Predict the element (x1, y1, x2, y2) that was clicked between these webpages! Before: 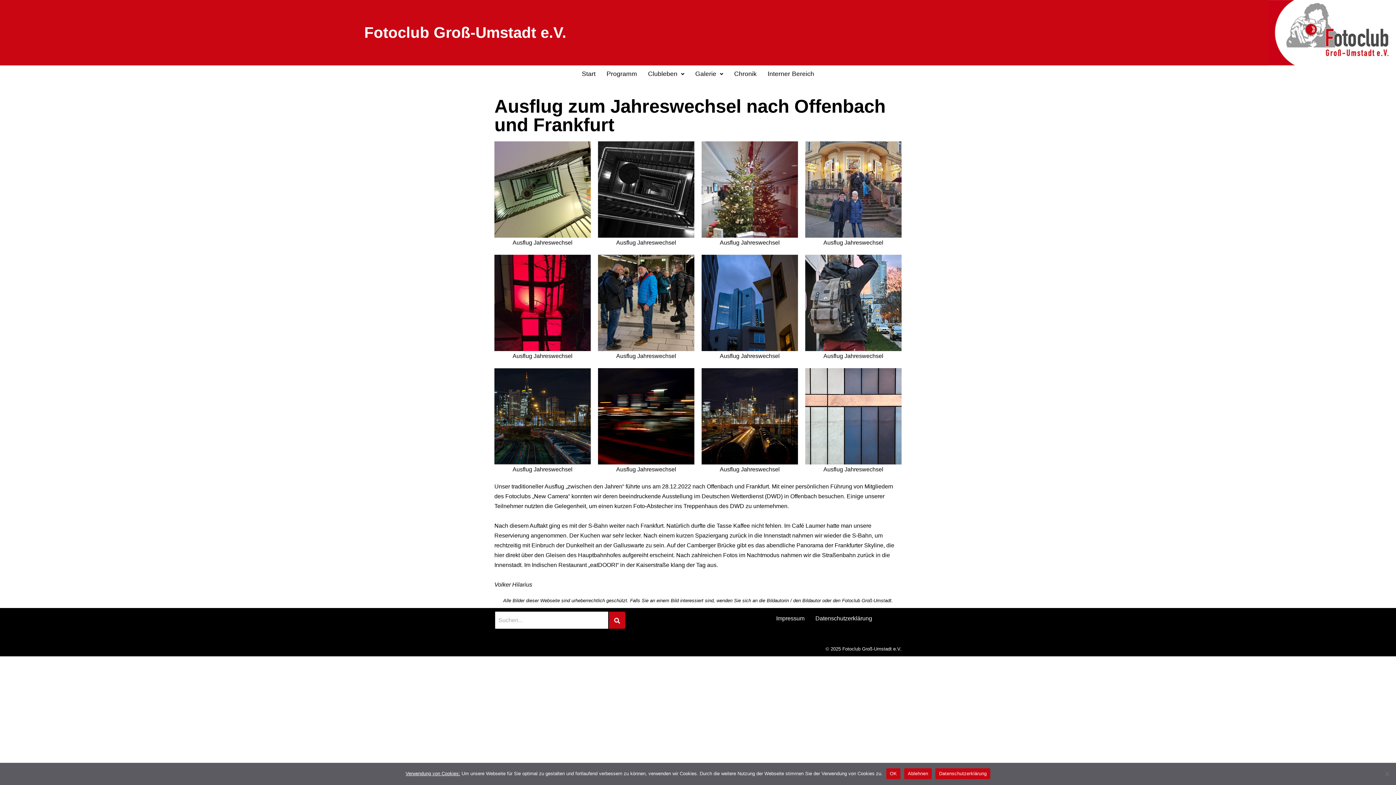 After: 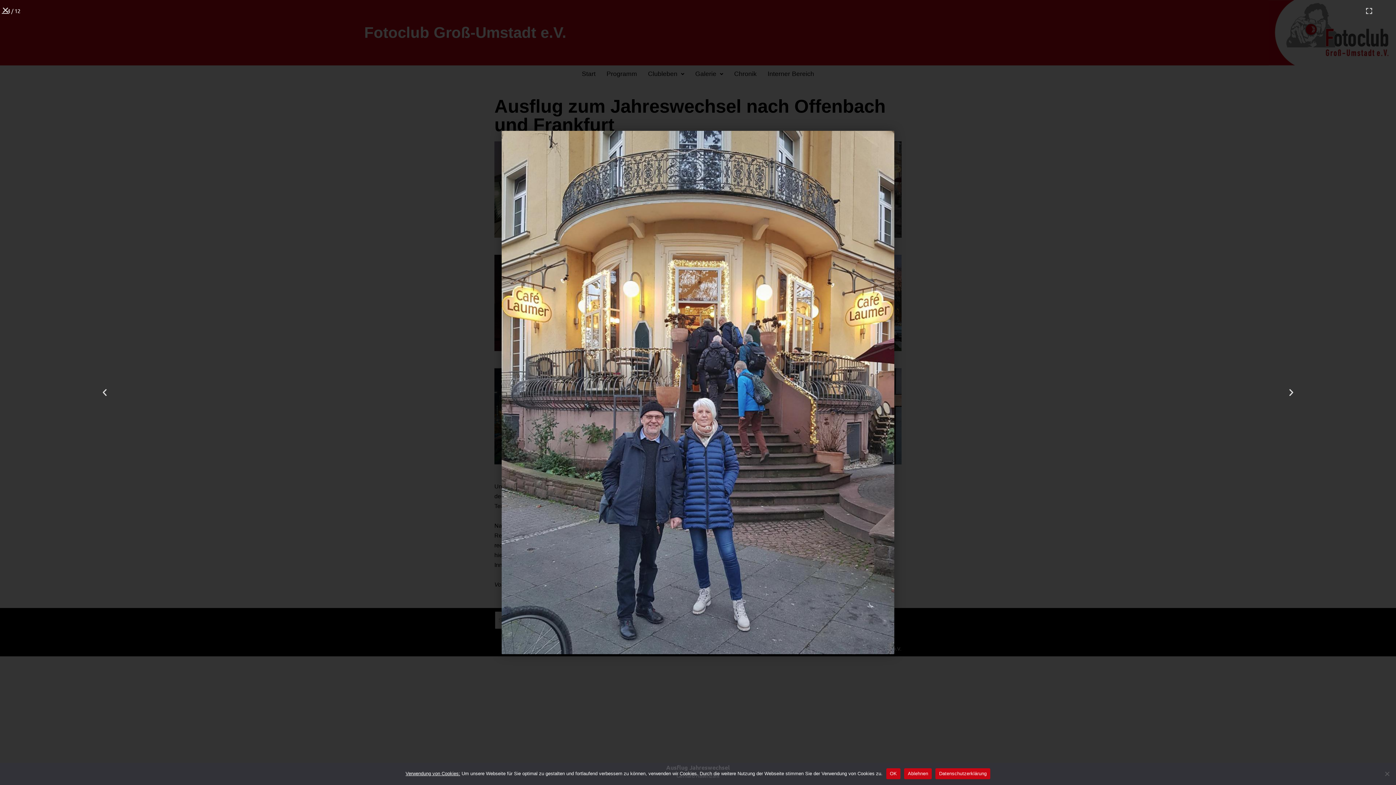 Action: bbox: (805, 141, 901, 237)